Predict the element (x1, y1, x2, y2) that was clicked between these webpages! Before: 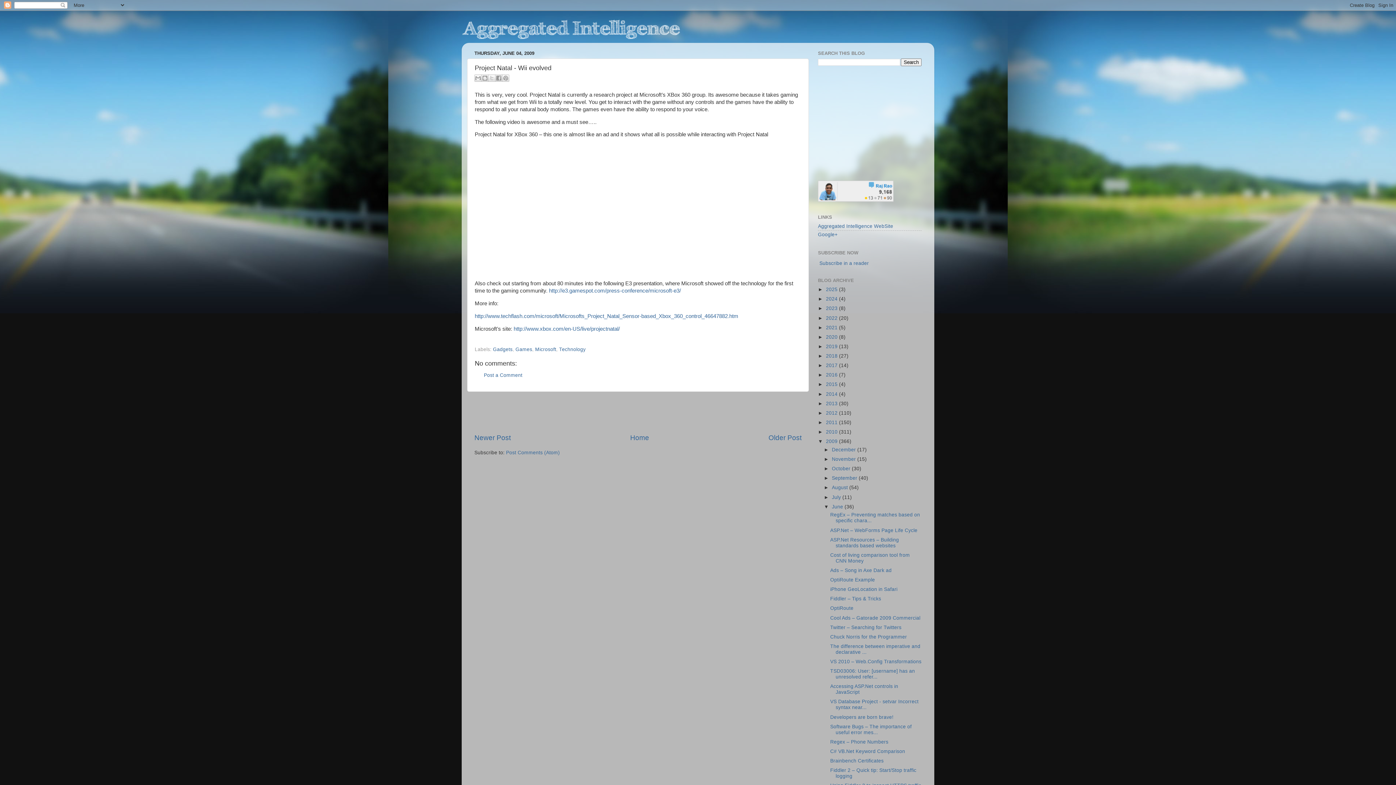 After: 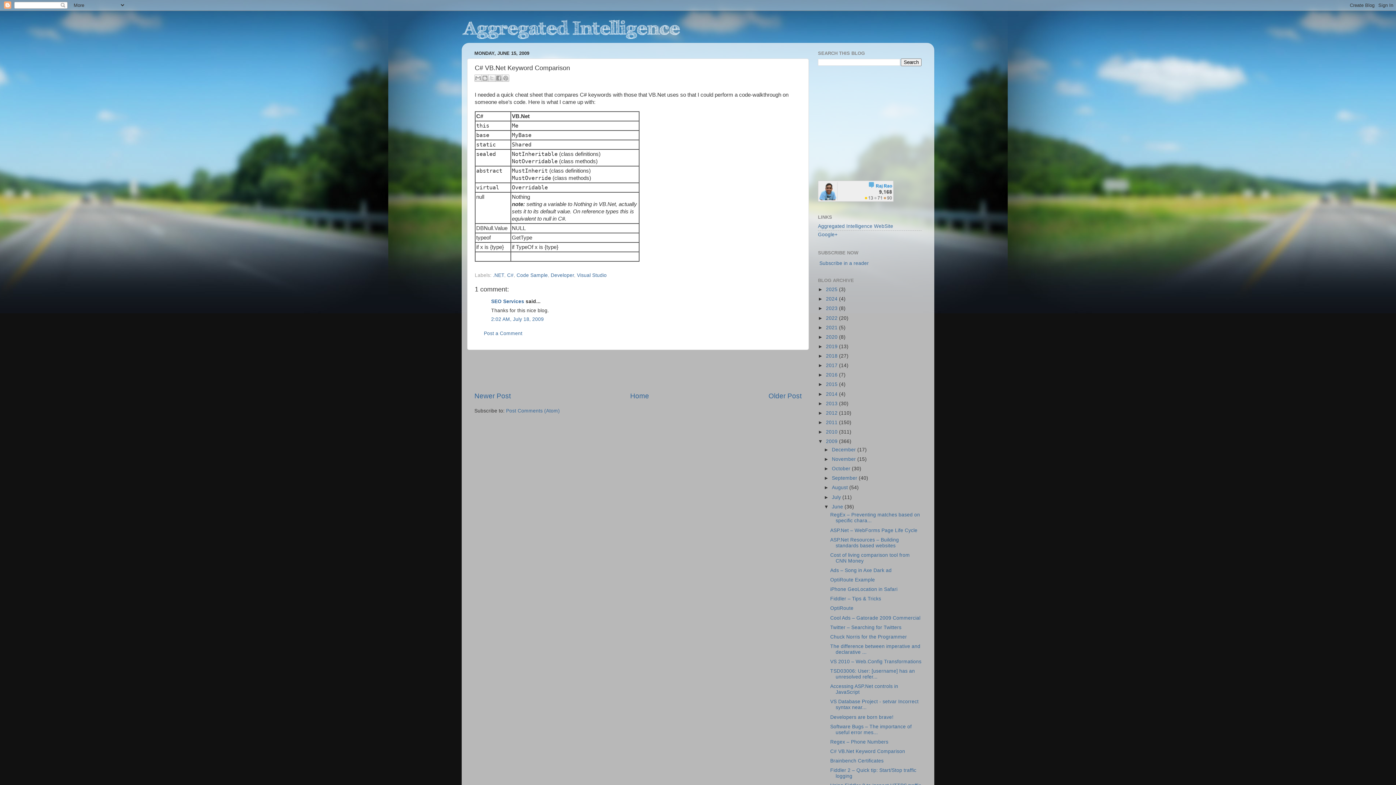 Action: label: C# VB.Net Keyword Comparison bbox: (830, 749, 905, 754)